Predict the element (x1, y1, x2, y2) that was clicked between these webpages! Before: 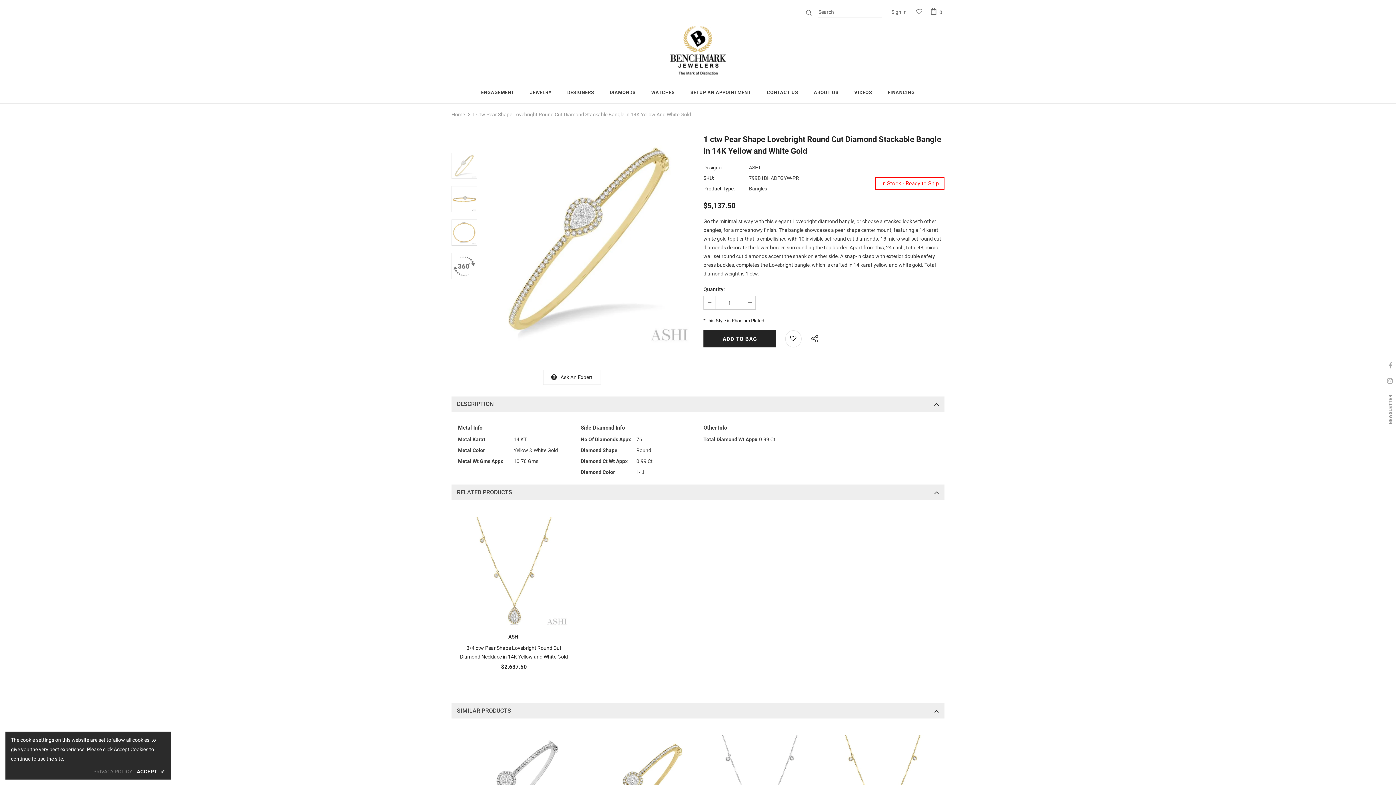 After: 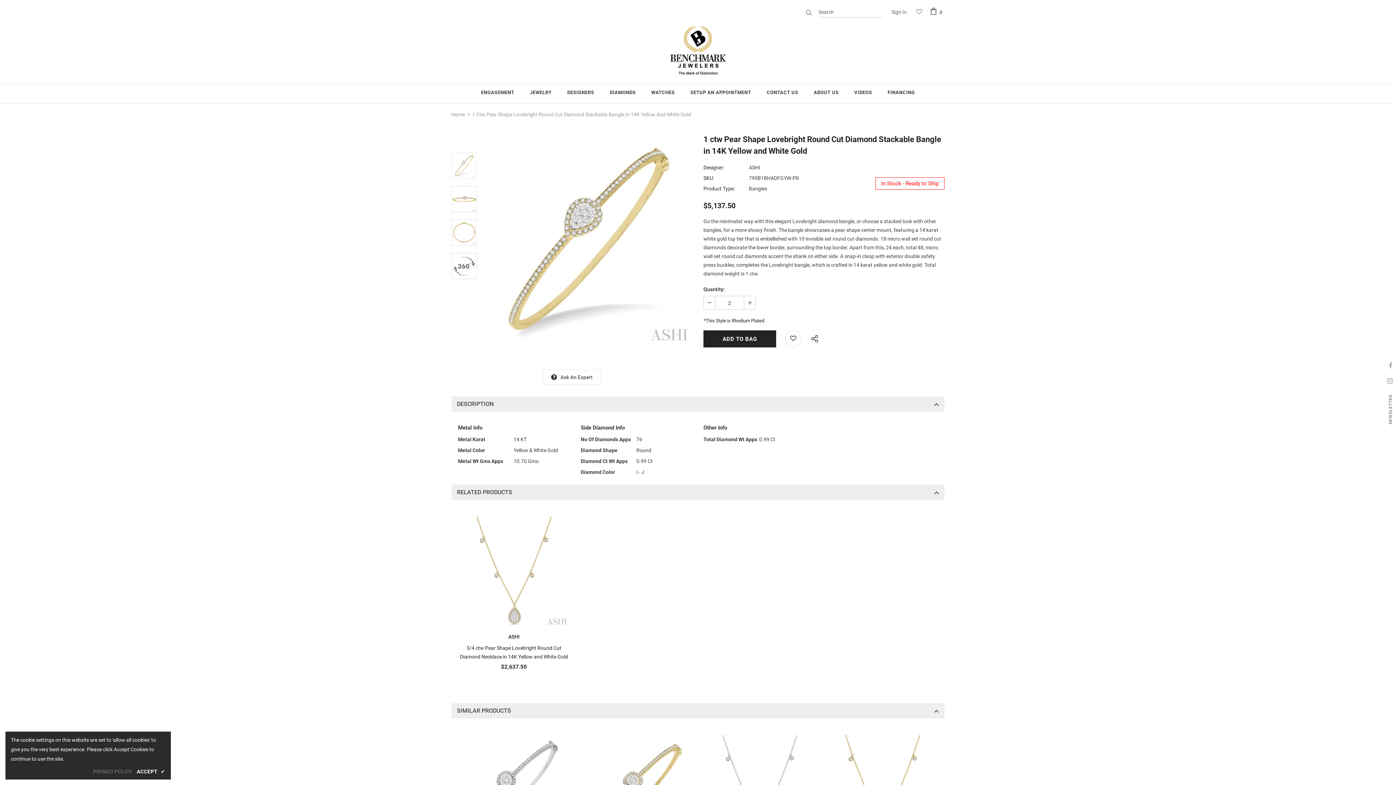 Action: bbox: (744, 296, 755, 309)